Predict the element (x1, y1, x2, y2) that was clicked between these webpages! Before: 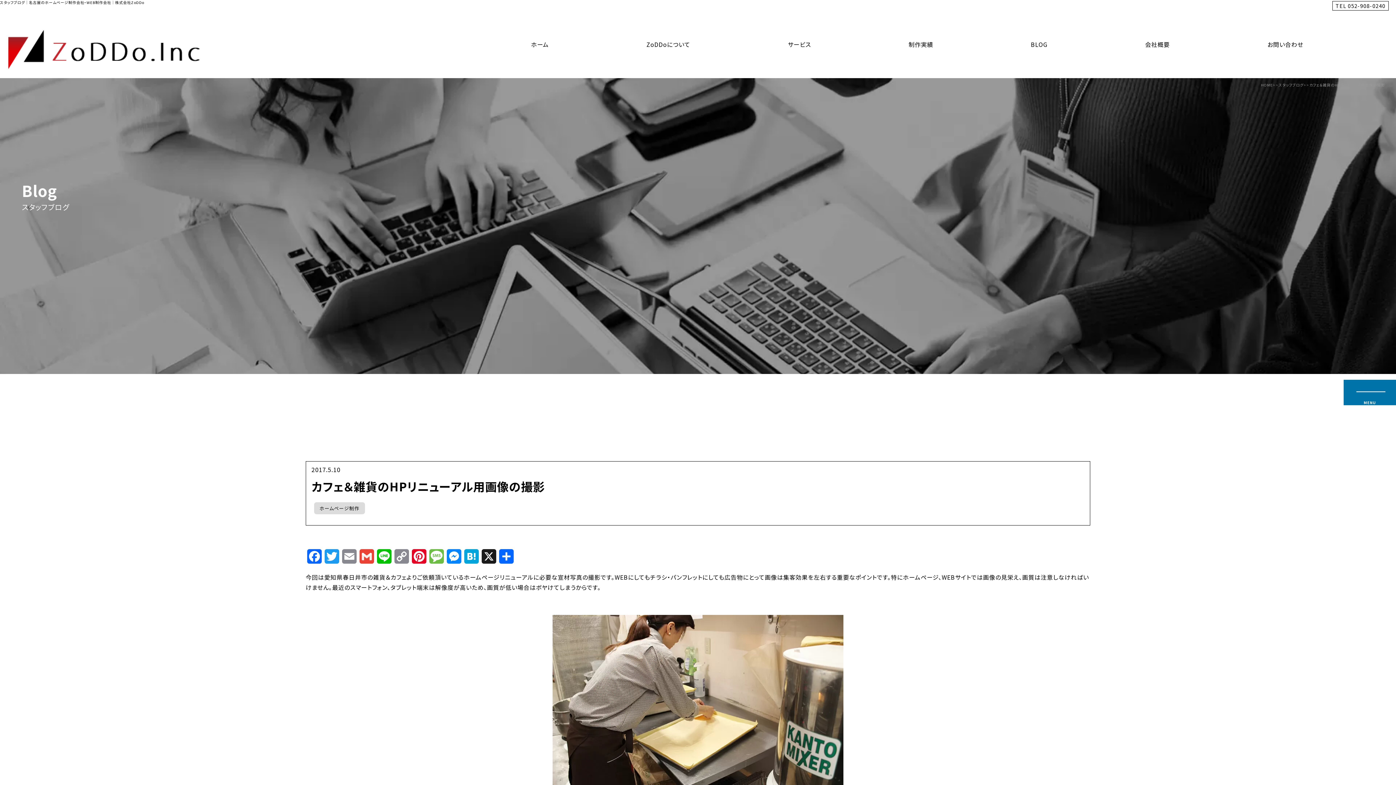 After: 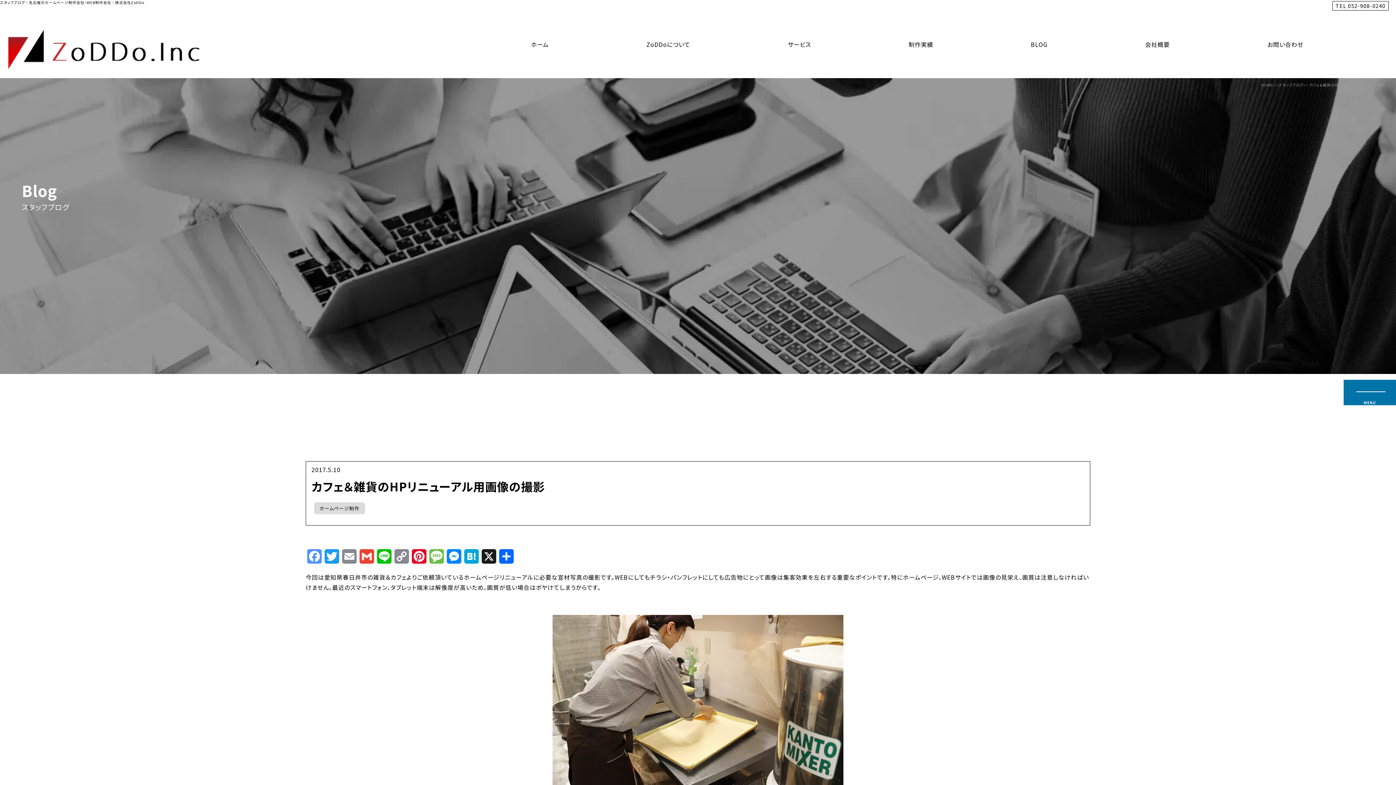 Action: bbox: (305, 549, 323, 566) label: Facebook